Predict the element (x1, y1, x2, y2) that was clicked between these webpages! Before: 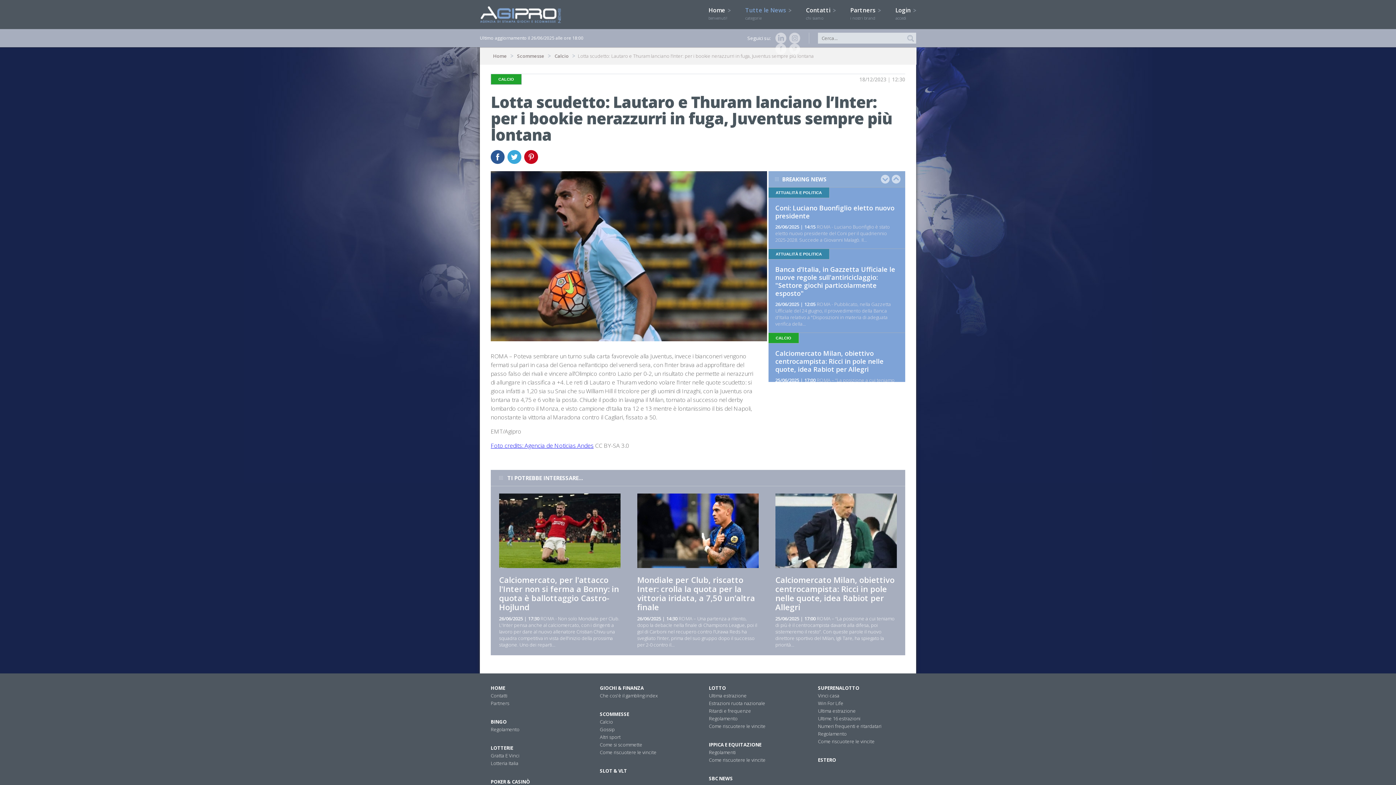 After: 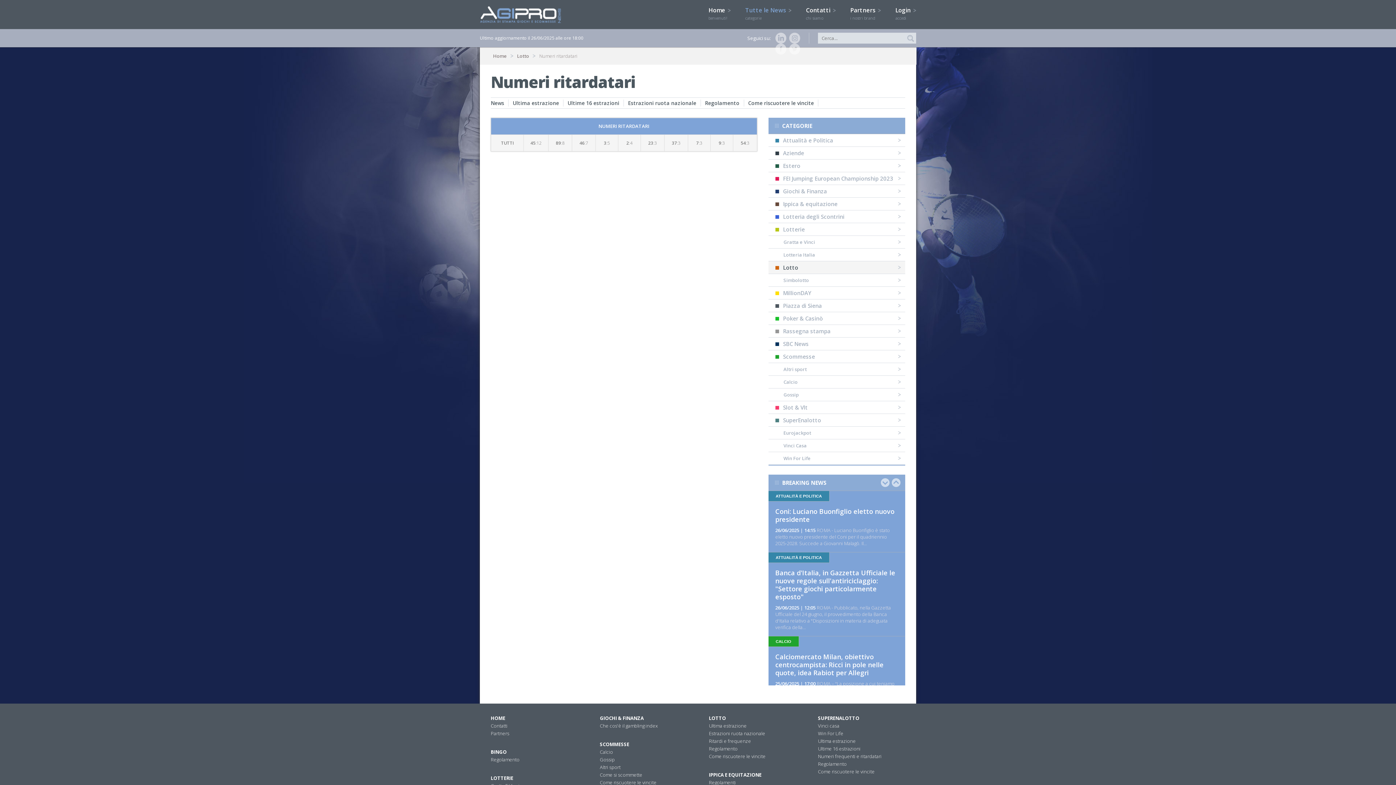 Action: label: Ritardi e frequenze bbox: (709, 707, 751, 714)